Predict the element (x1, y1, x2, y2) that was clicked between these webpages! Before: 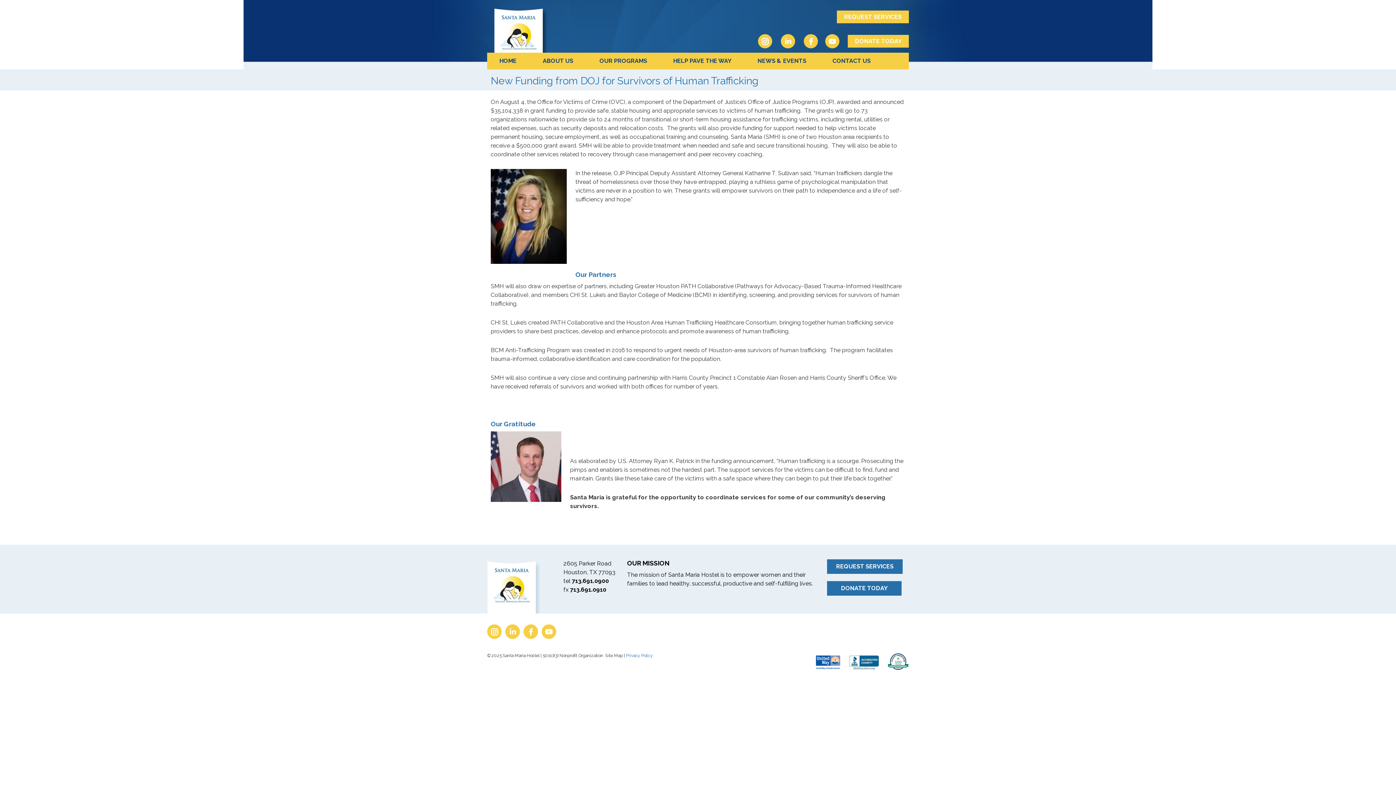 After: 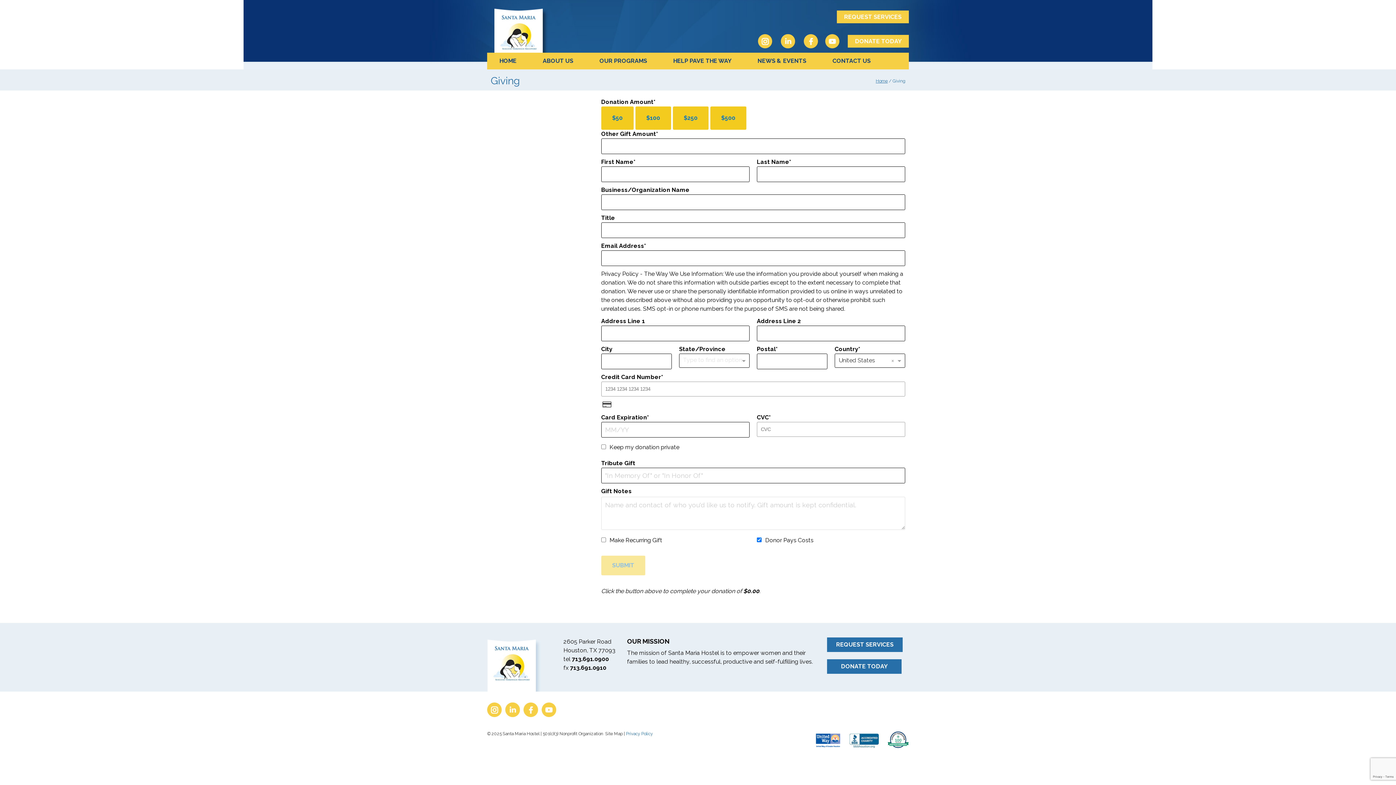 Action: label: DONATE TODAY bbox: (827, 581, 901, 596)